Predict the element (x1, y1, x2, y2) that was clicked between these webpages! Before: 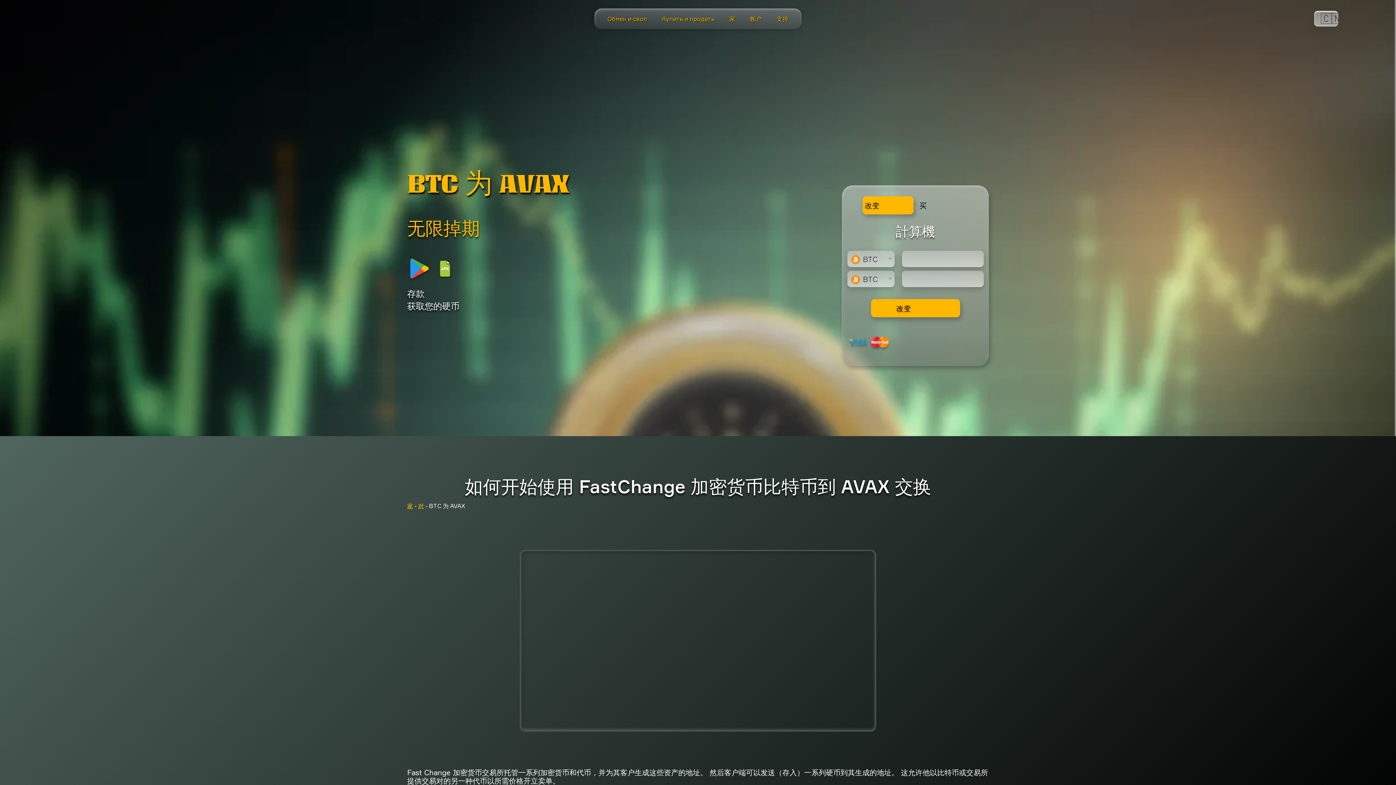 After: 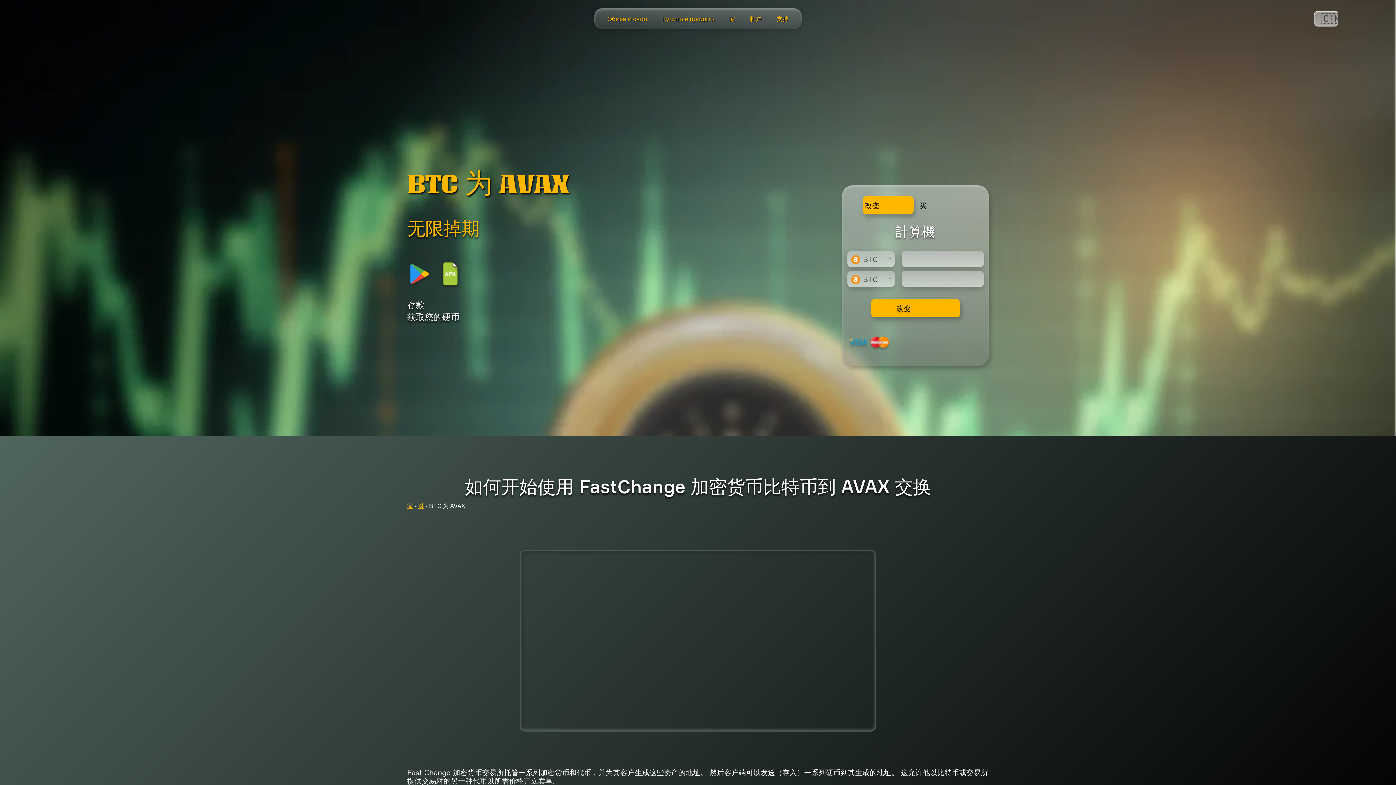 Action: bbox: (432, 256, 458, 283)